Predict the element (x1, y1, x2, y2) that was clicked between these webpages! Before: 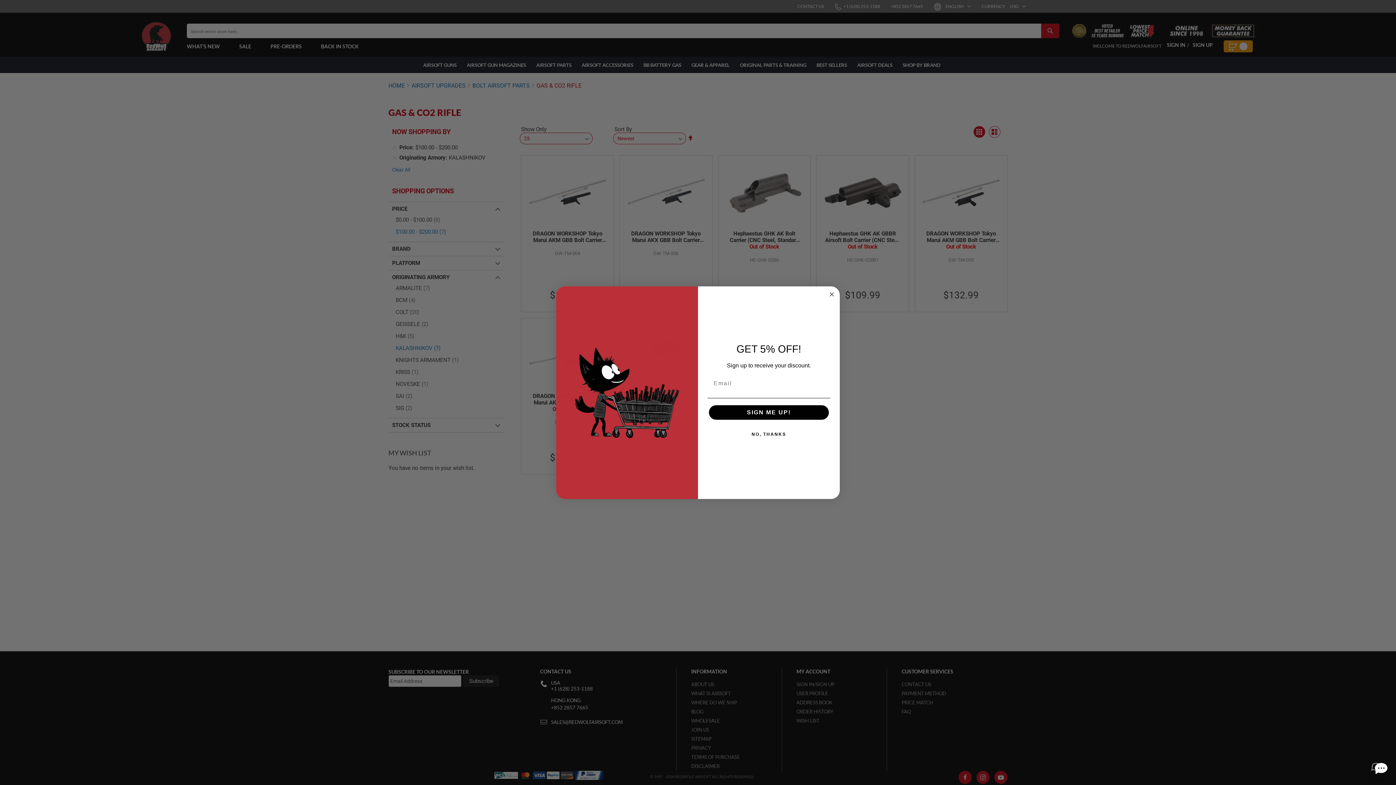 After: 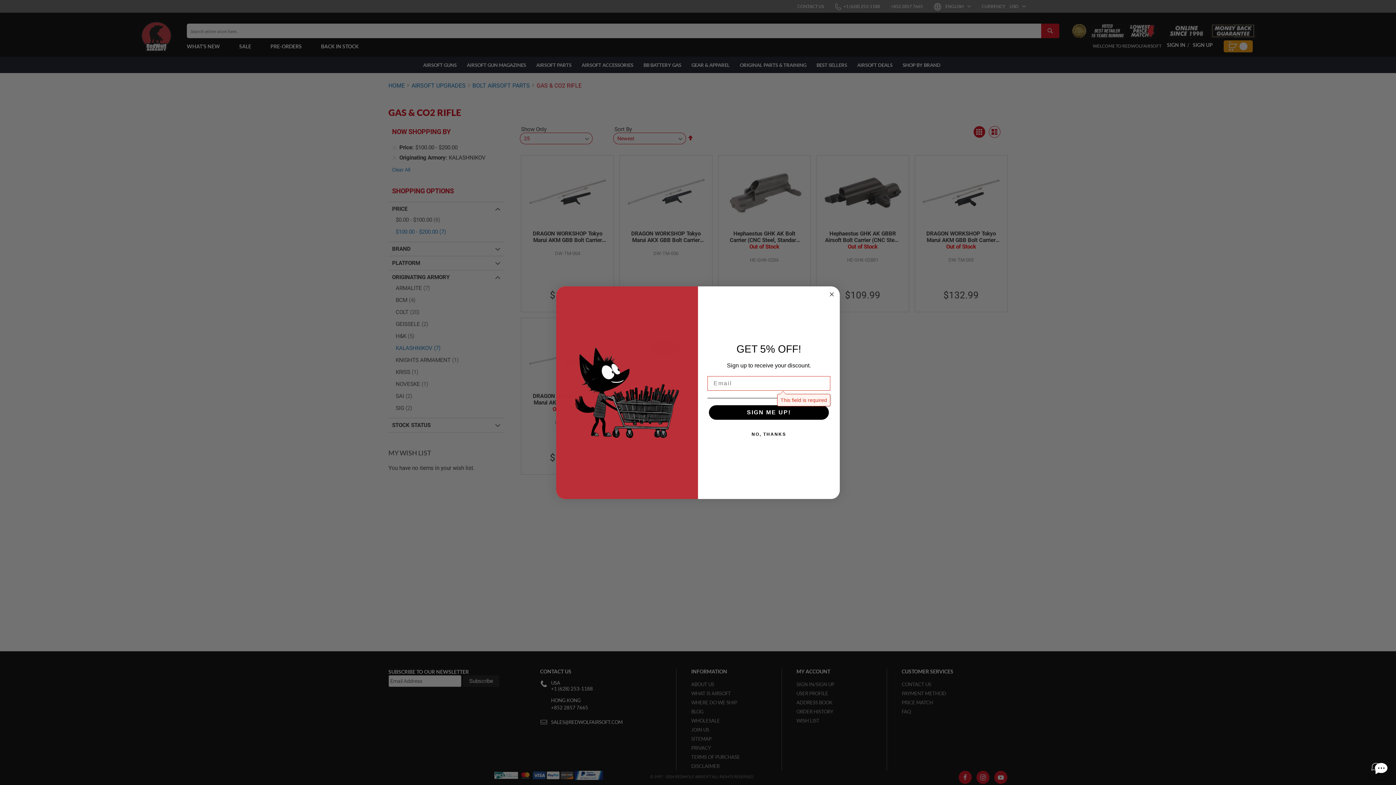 Action: bbox: (709, 405, 829, 420) label: SIGN ME UP!